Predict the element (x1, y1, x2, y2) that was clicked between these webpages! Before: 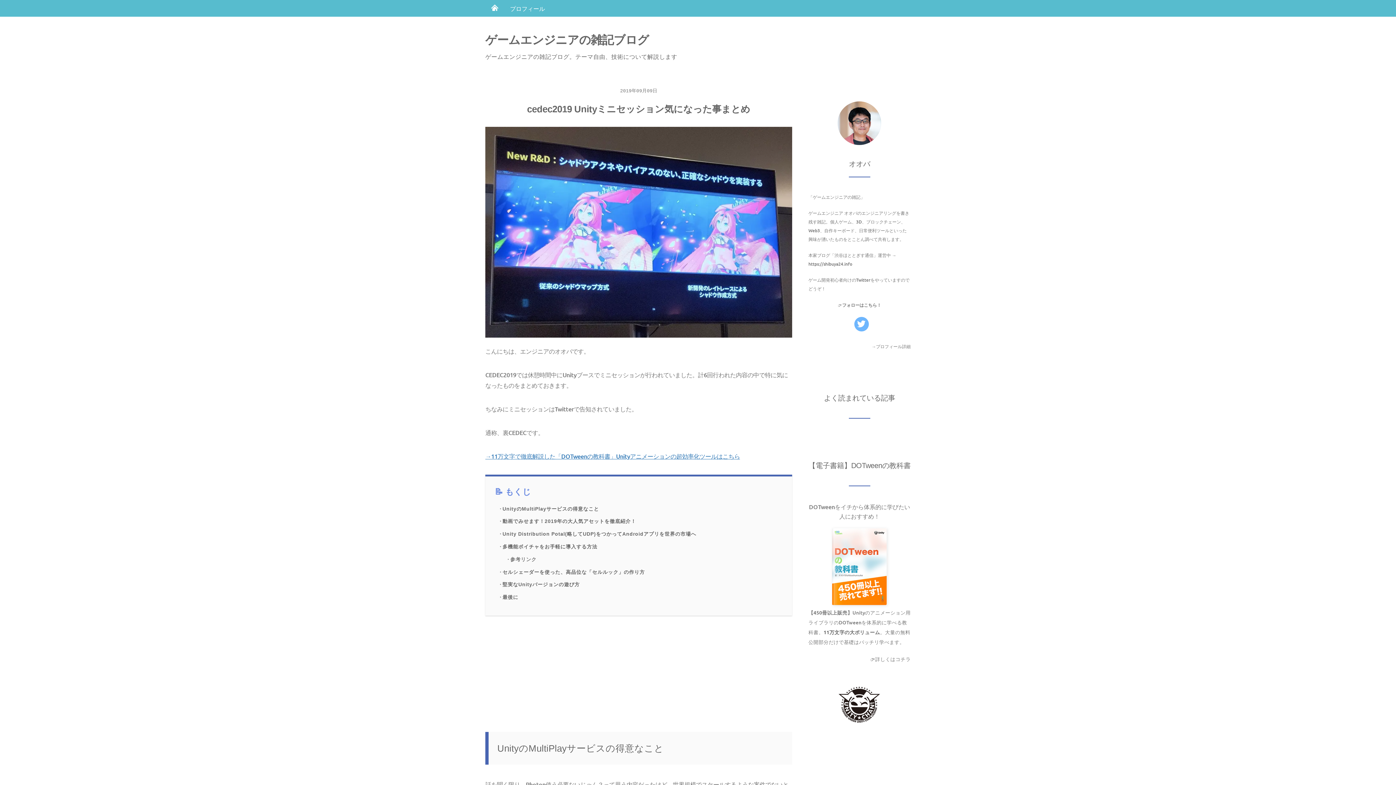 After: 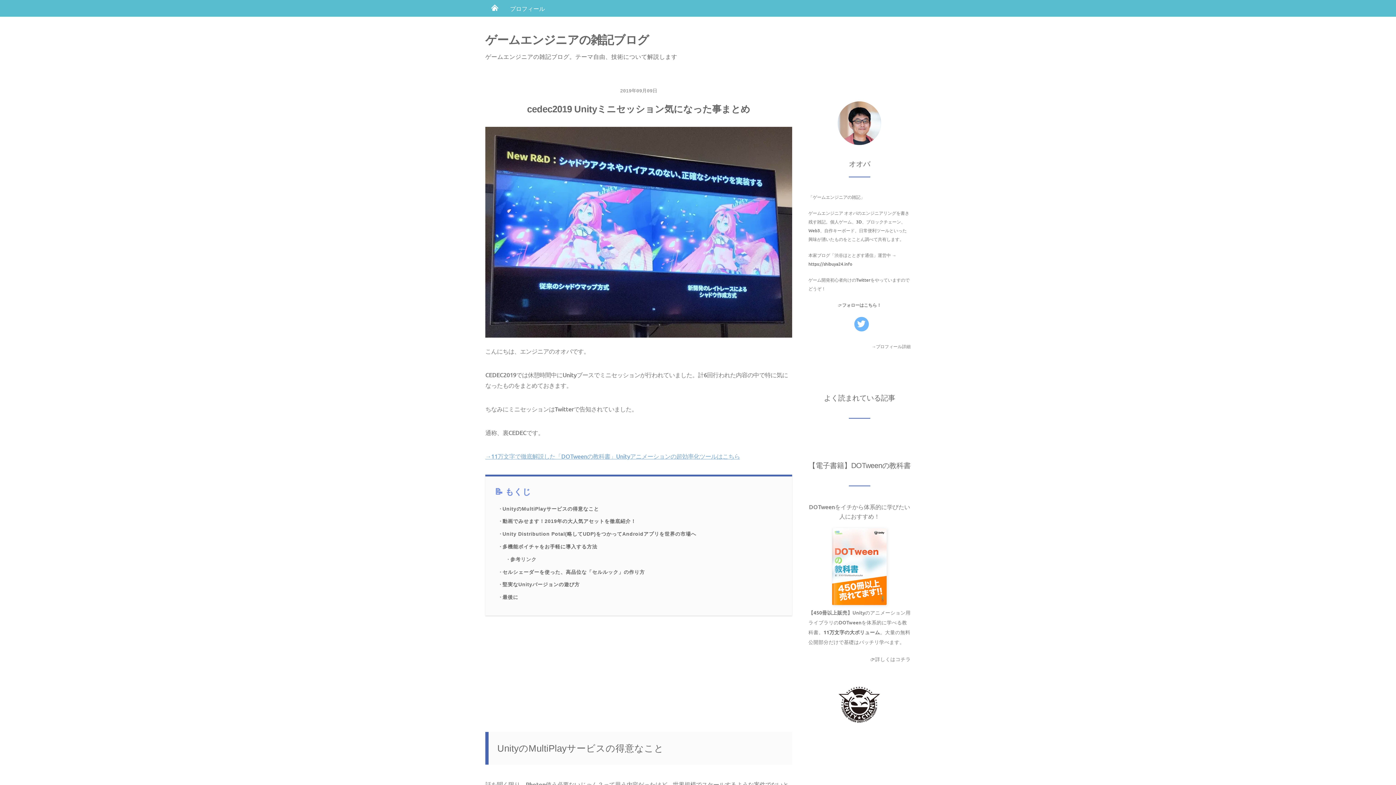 Action: label: →11万文字で徹底解説した「DOTweenの教科書」Unityアニメーションの超効率化ツールはこちら bbox: (485, 452, 740, 460)